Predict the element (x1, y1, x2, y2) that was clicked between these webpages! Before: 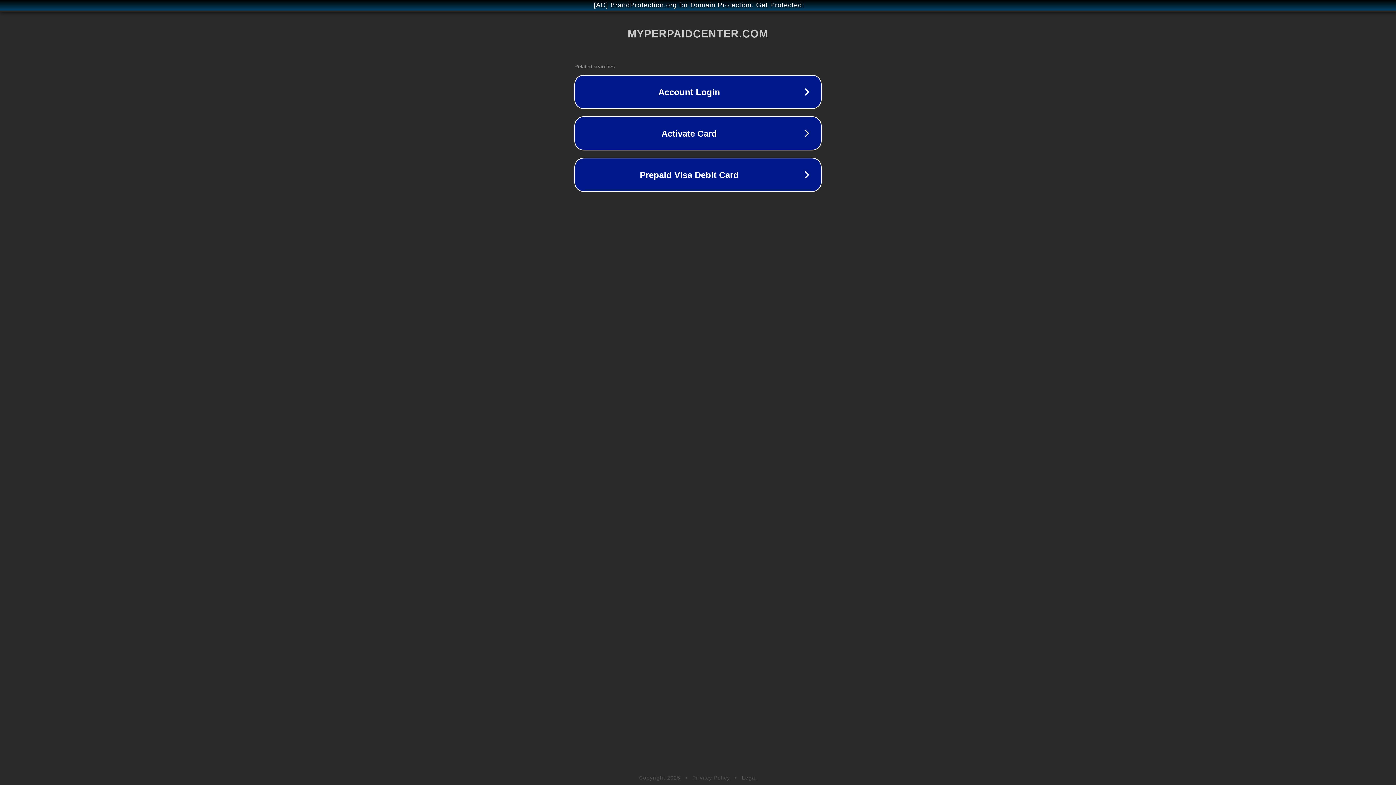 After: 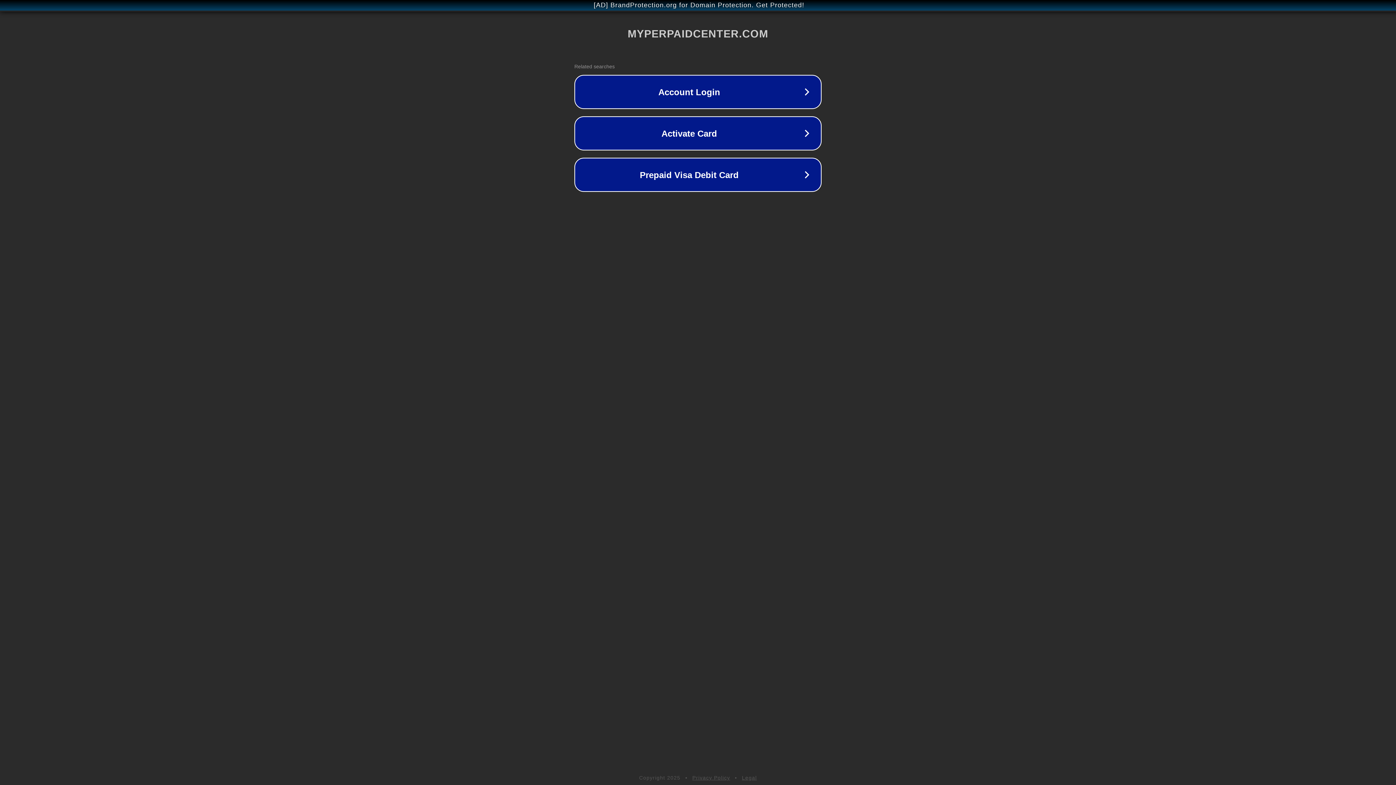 Action: label: Legal bbox: (742, 775, 757, 781)